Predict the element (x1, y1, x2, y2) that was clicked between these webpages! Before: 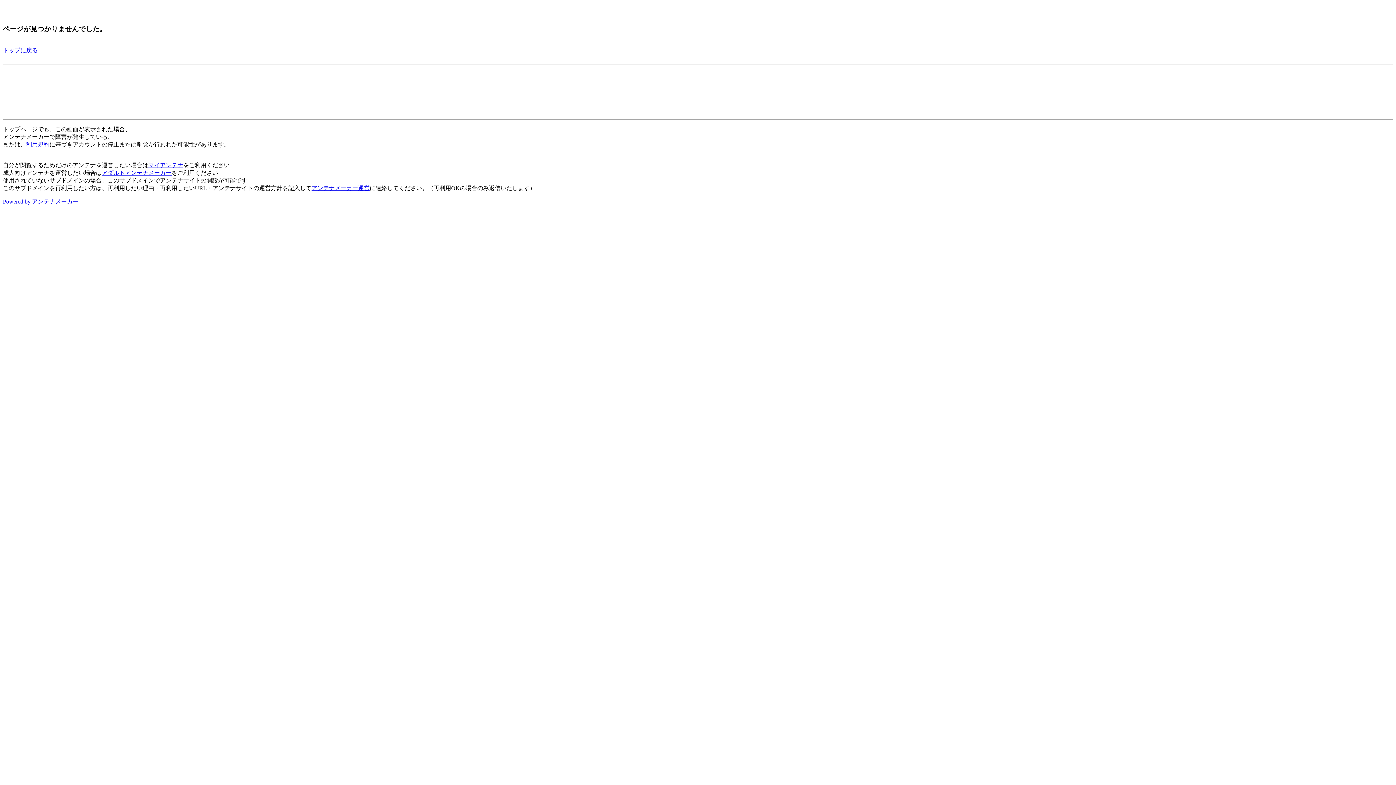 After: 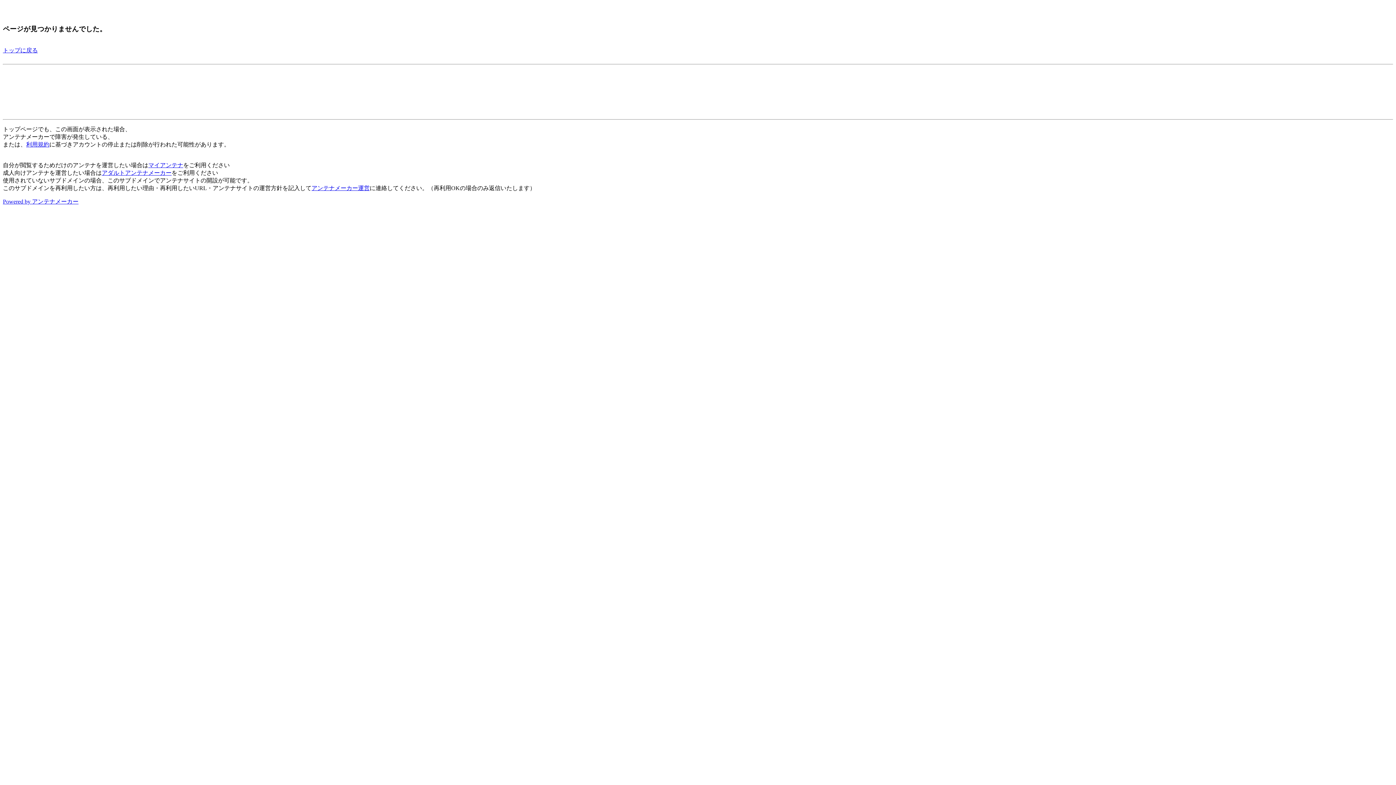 Action: bbox: (2, 47, 37, 53) label: トップに戻る